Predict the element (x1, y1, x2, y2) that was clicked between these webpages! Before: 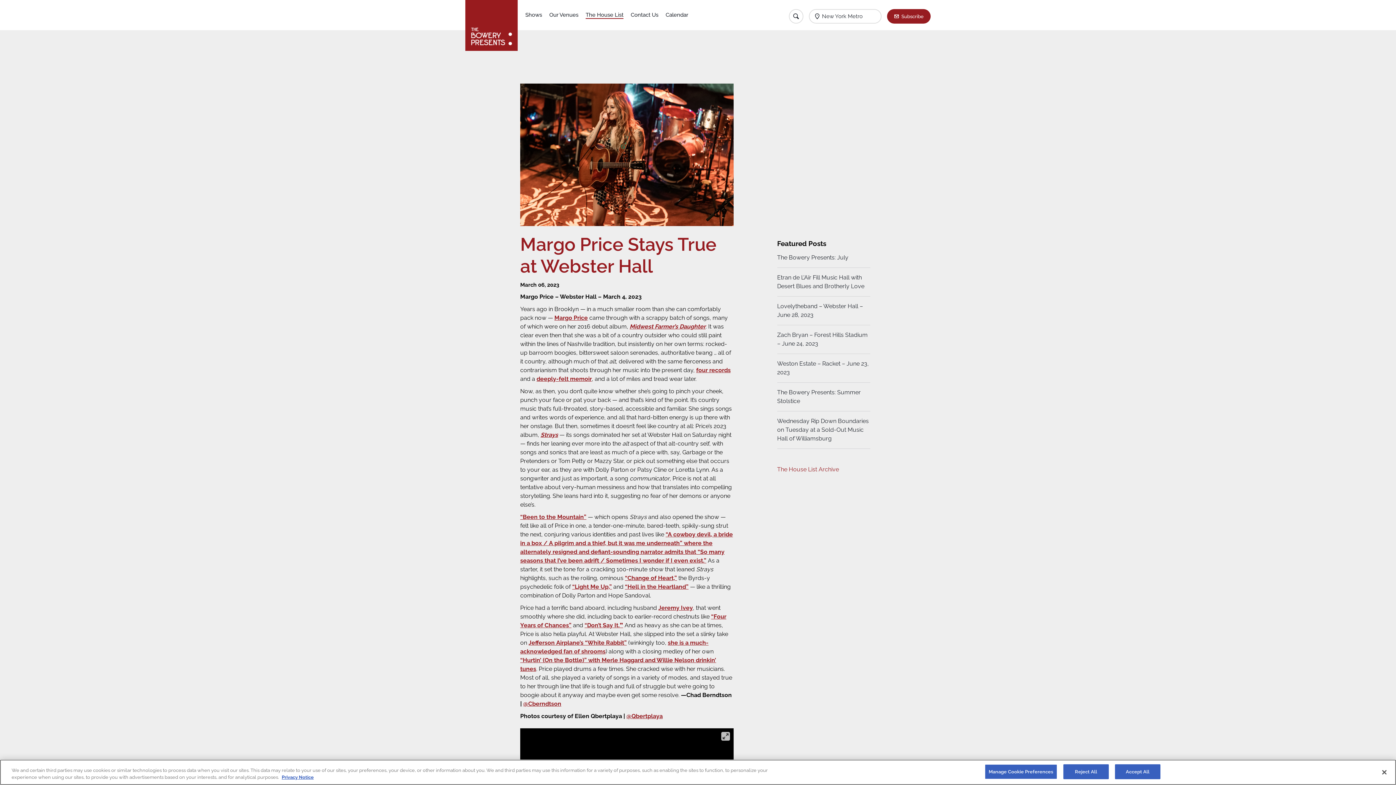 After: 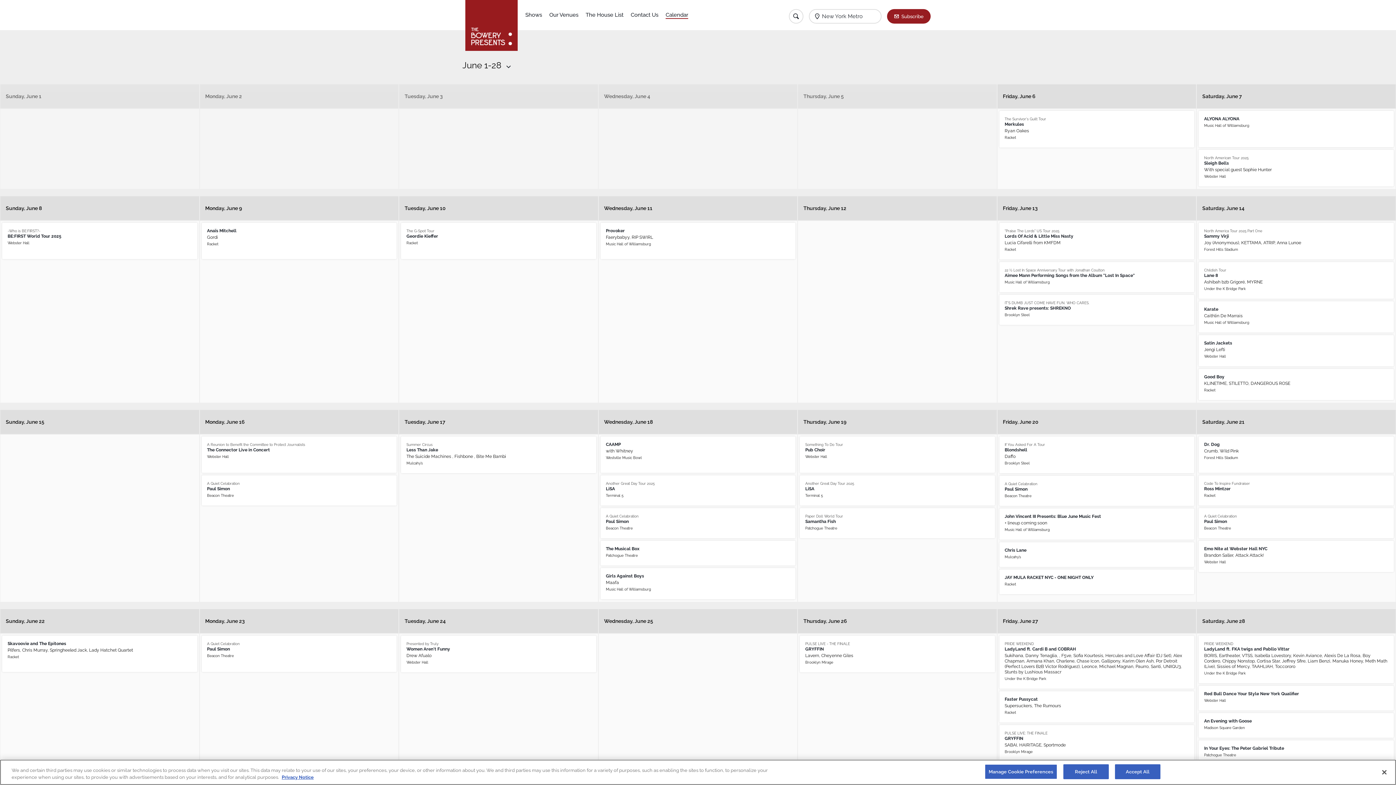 Action: bbox: (665, 10, 688, 18) label: Calendar